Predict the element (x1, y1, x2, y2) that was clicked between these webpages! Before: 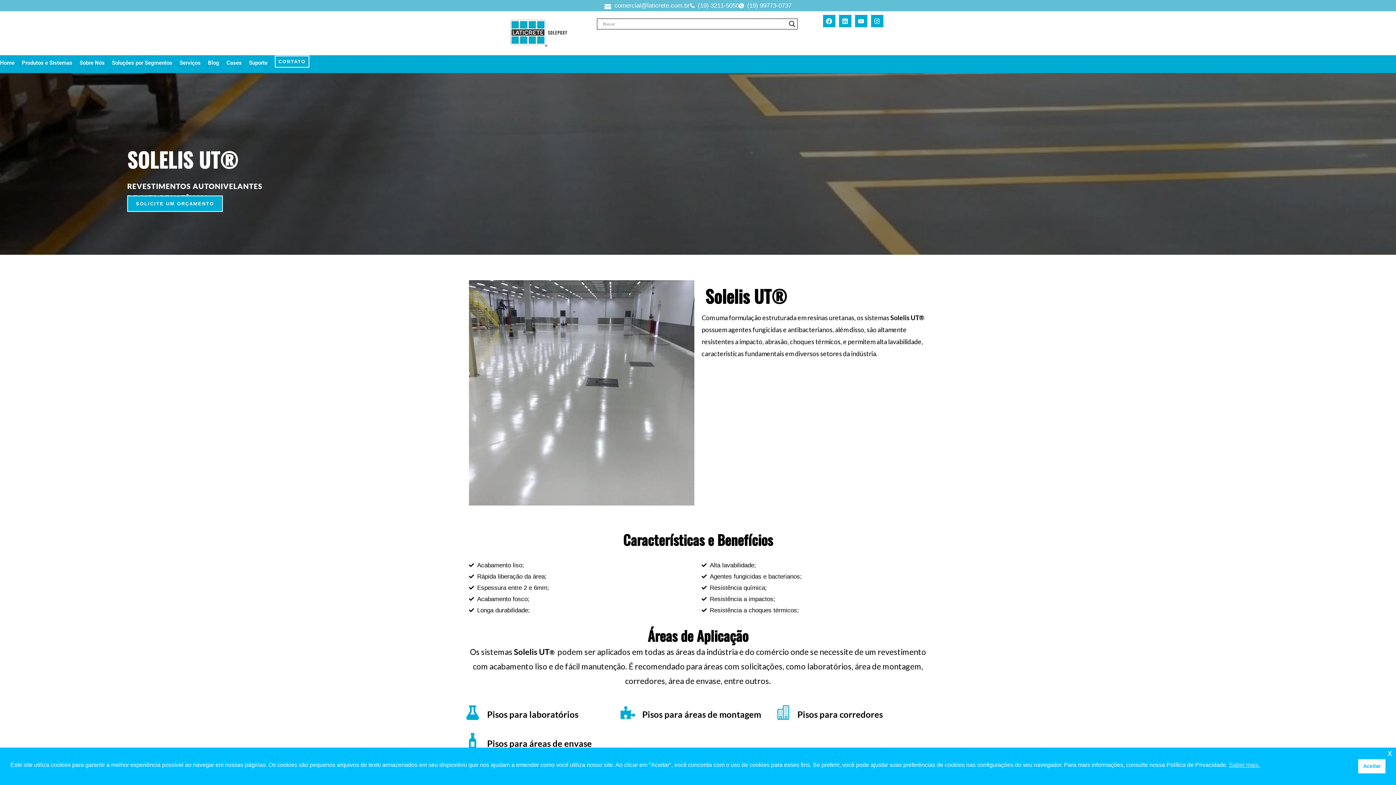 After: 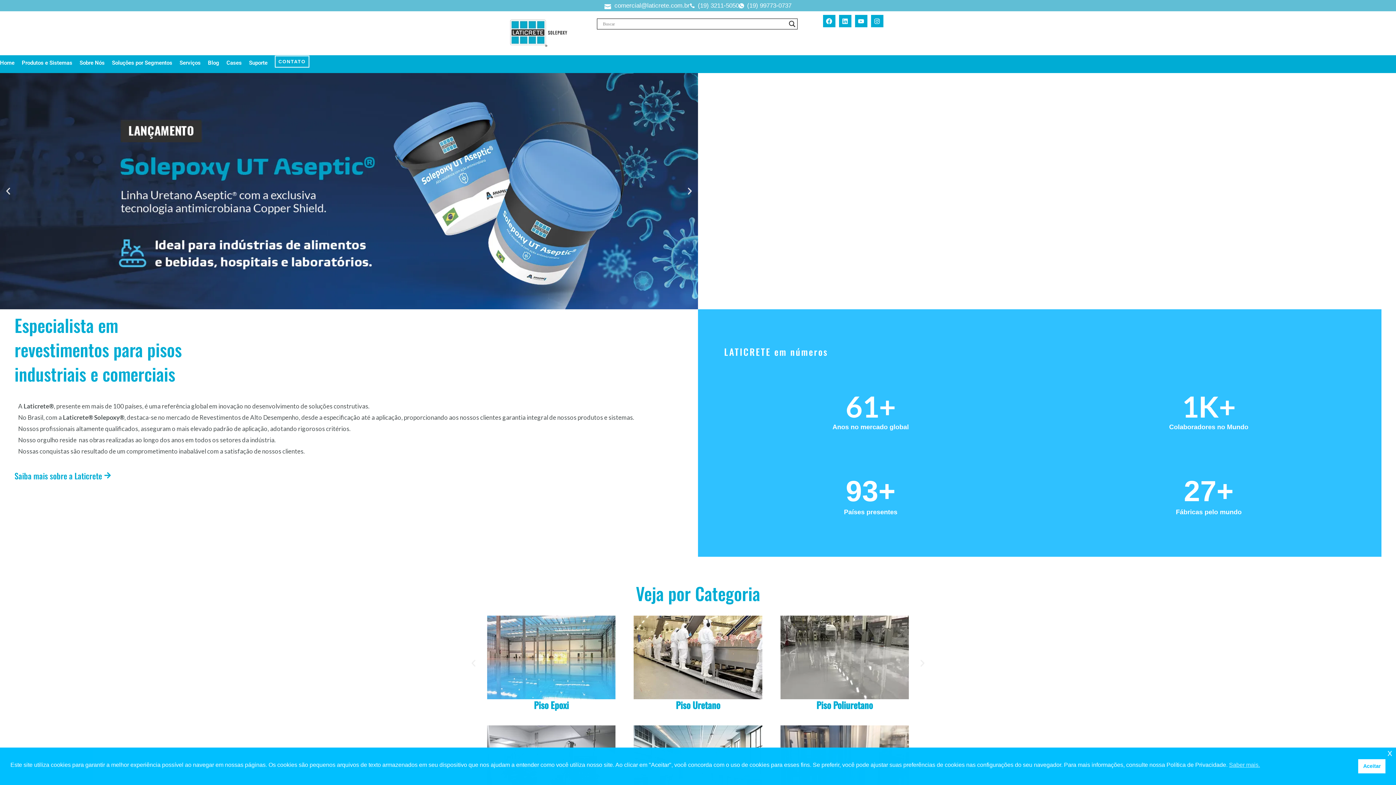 Action: label: comercial@laticrete.com.br bbox: (604, 0, 689, 11)